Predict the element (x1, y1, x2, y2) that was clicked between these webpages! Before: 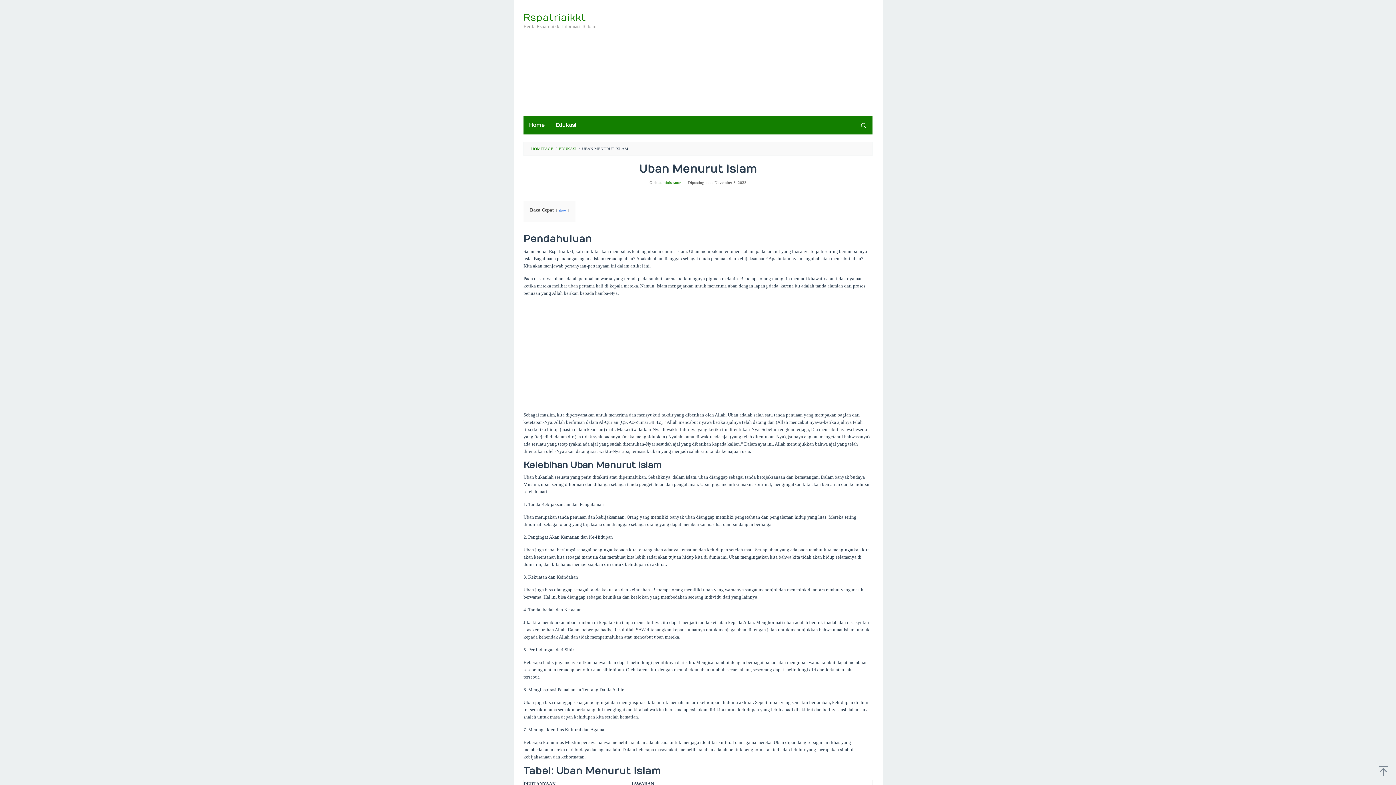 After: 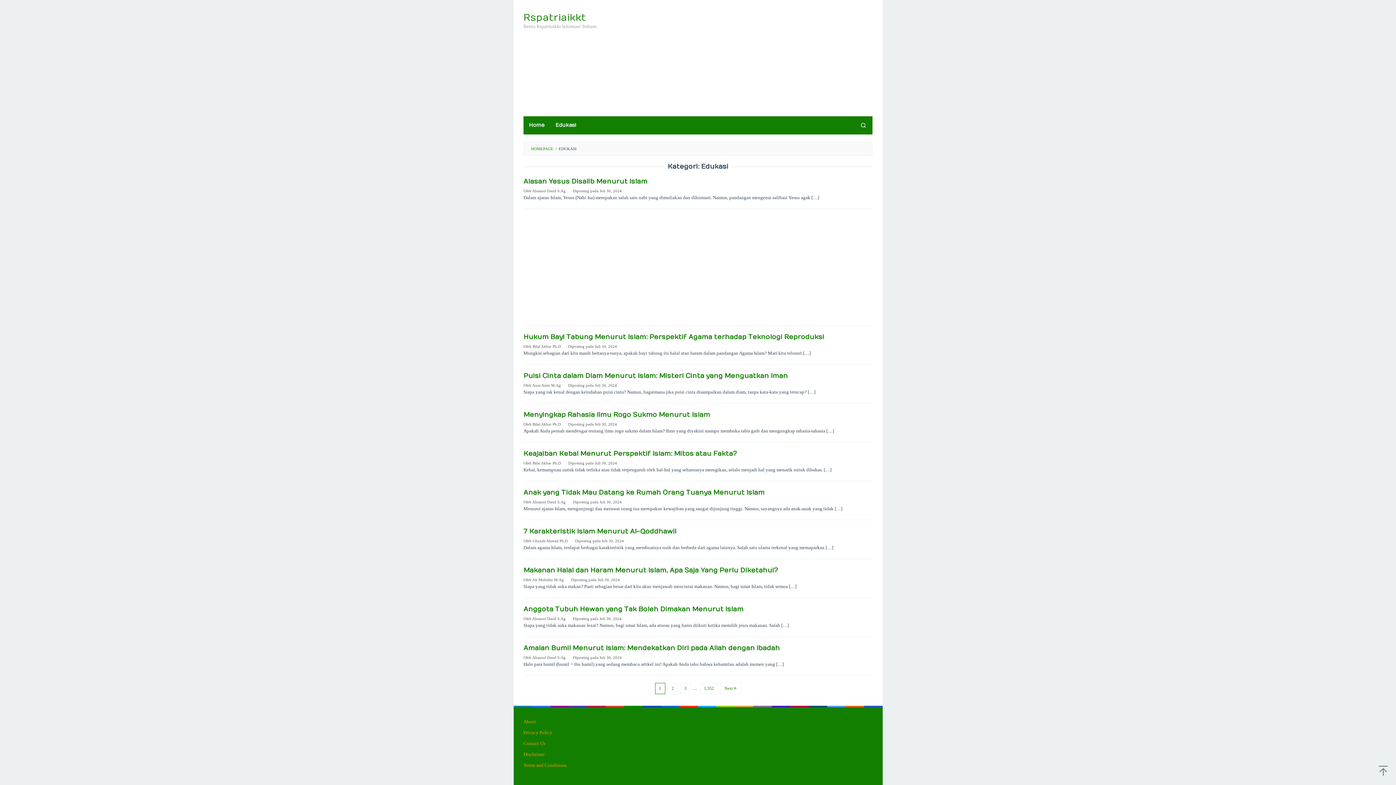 Action: bbox: (558, 146, 576, 150) label: EDUKASI